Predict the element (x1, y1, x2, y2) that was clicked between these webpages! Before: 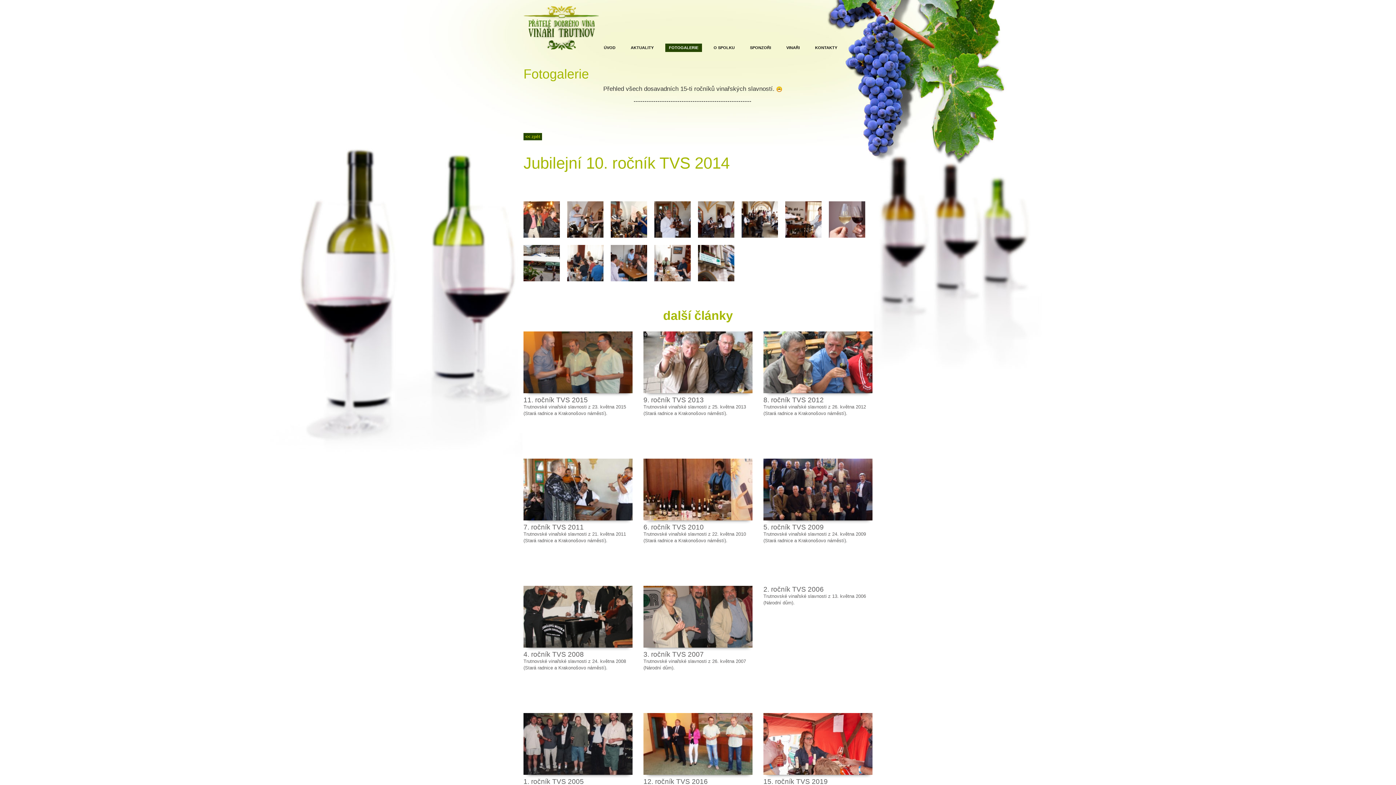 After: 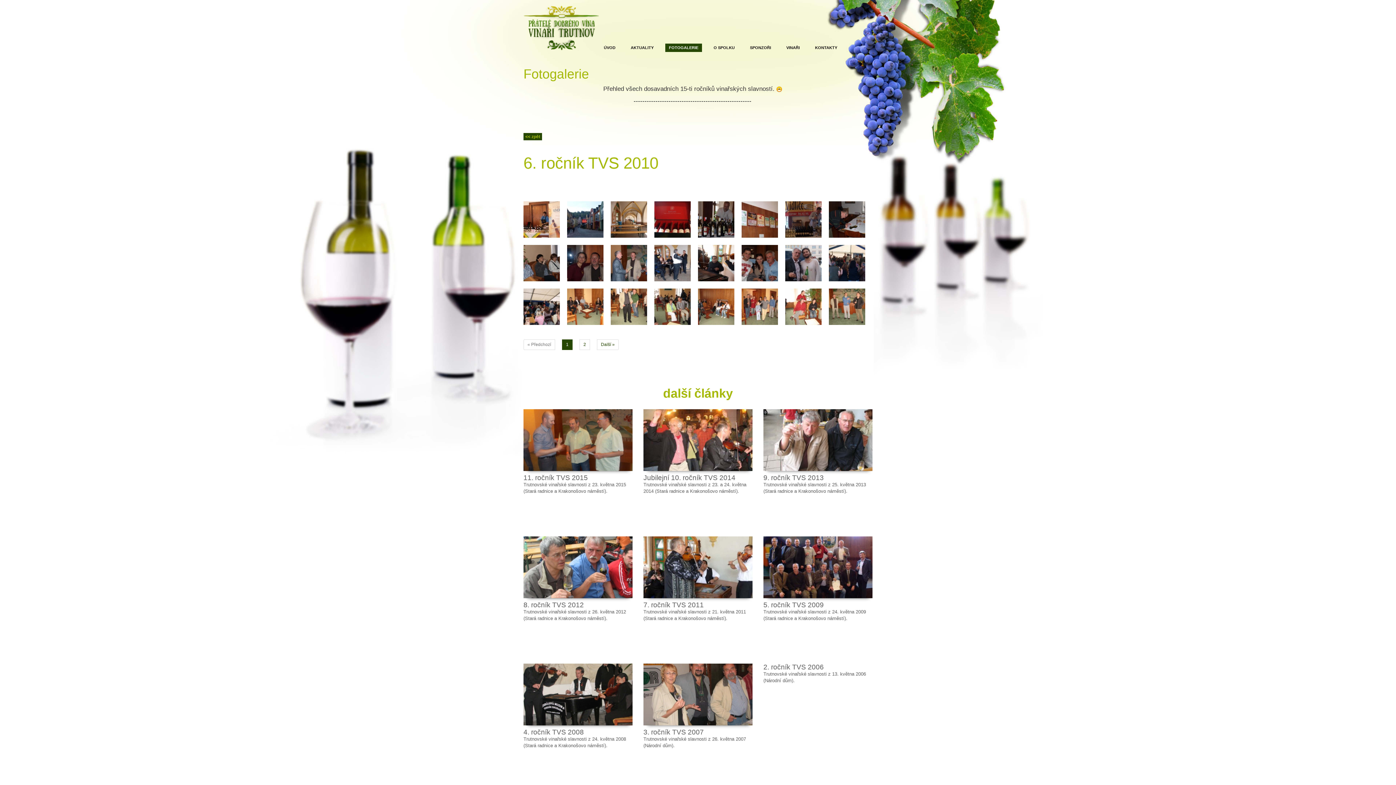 Action: bbox: (643, 458, 752, 520)